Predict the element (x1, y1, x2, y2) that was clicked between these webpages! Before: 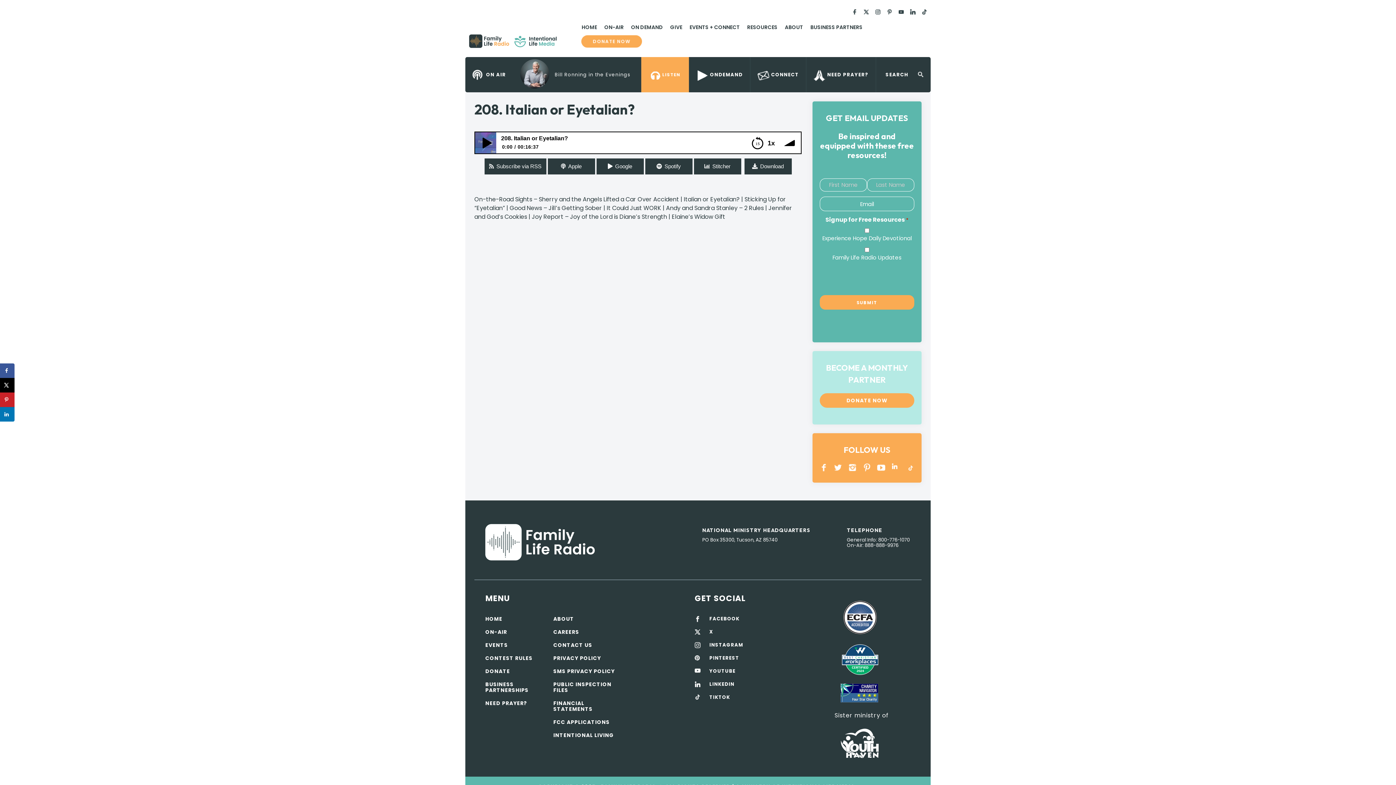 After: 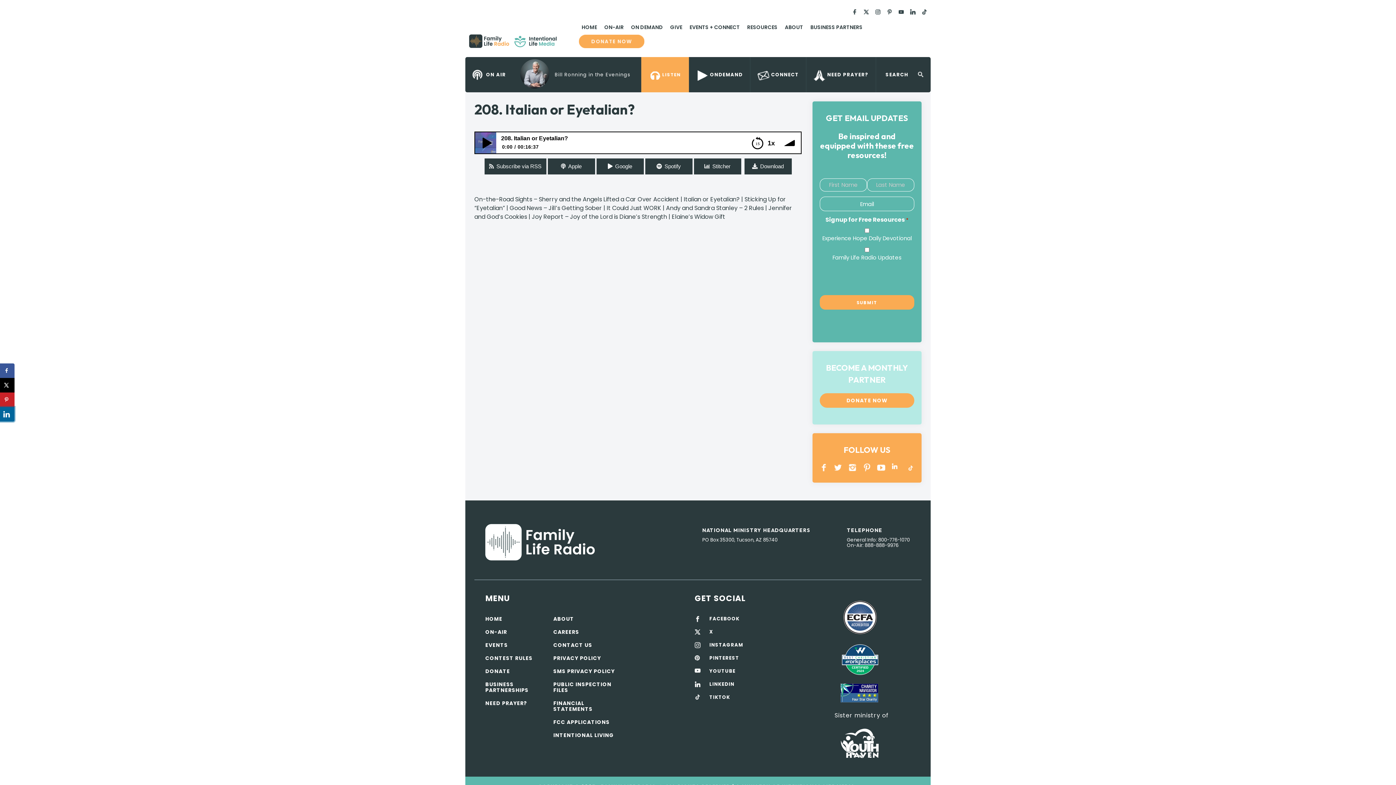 Action: label: Share on LinkedIn bbox: (0, 407, 14, 421)